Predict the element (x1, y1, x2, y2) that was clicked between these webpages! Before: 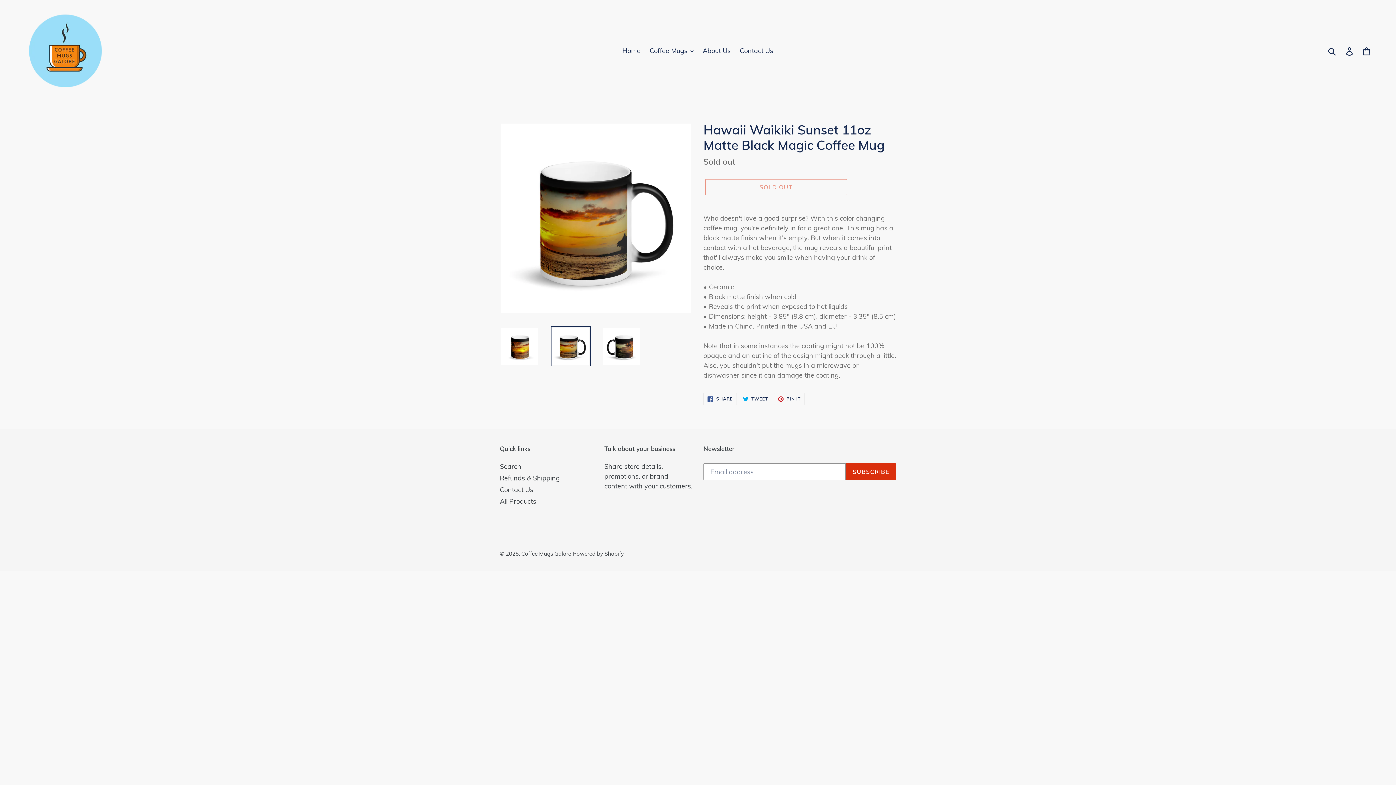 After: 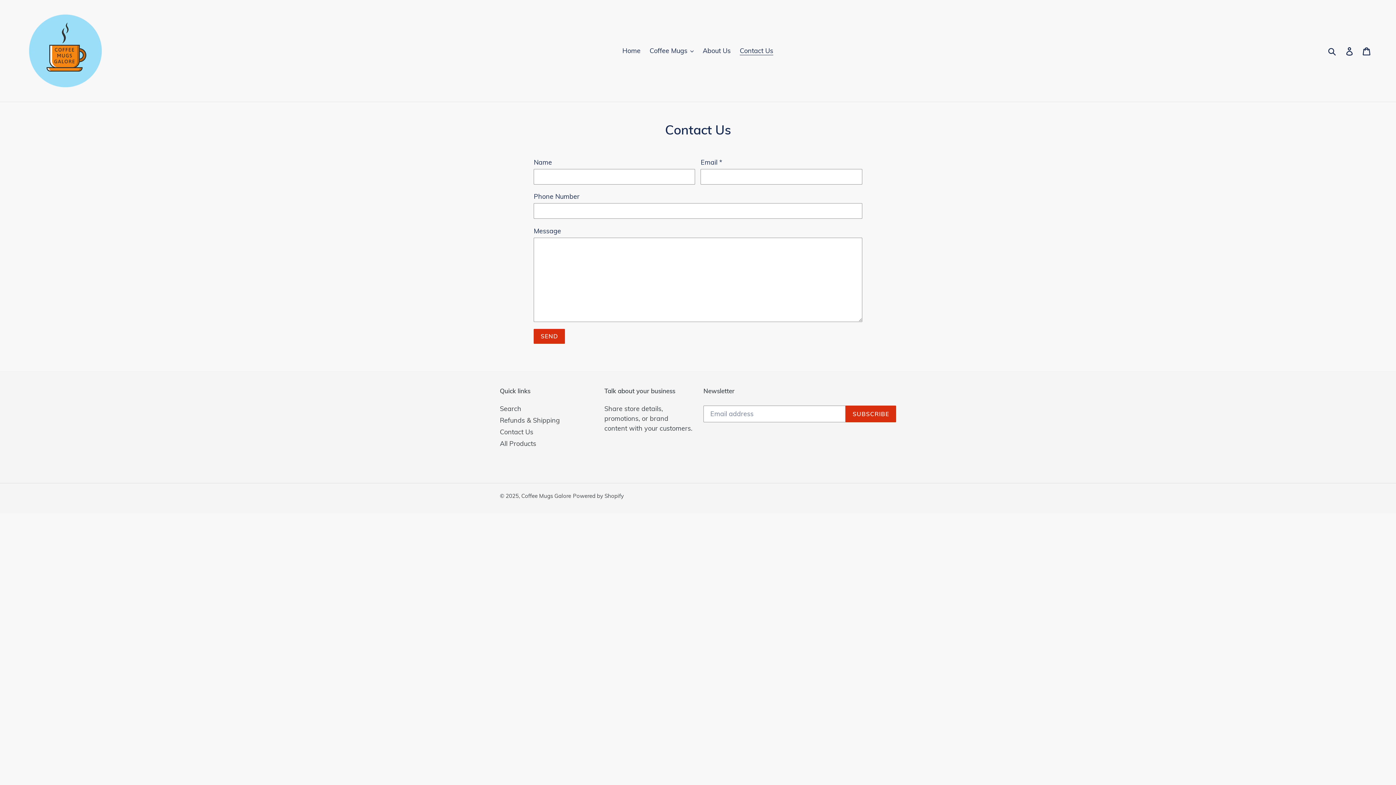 Action: bbox: (500, 485, 533, 494) label: Contact Us